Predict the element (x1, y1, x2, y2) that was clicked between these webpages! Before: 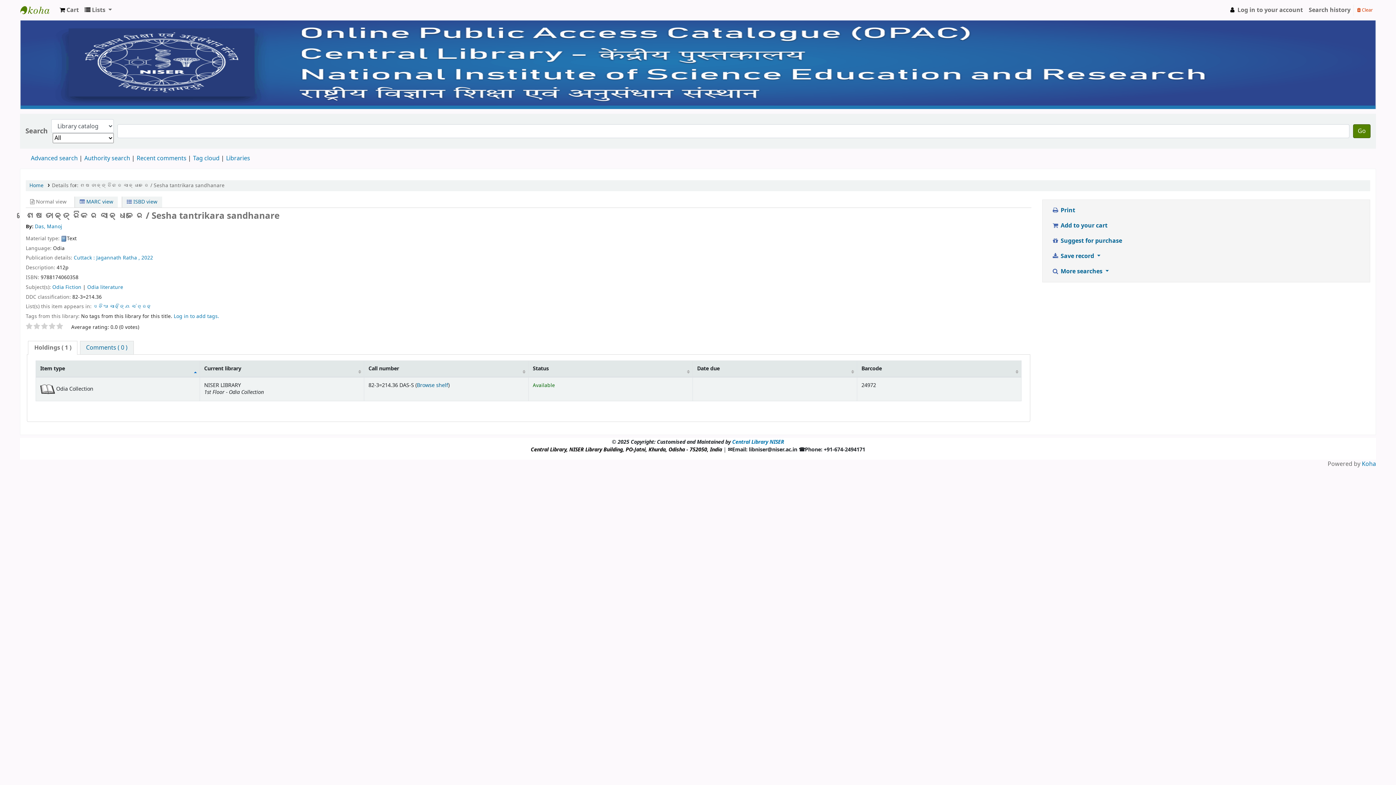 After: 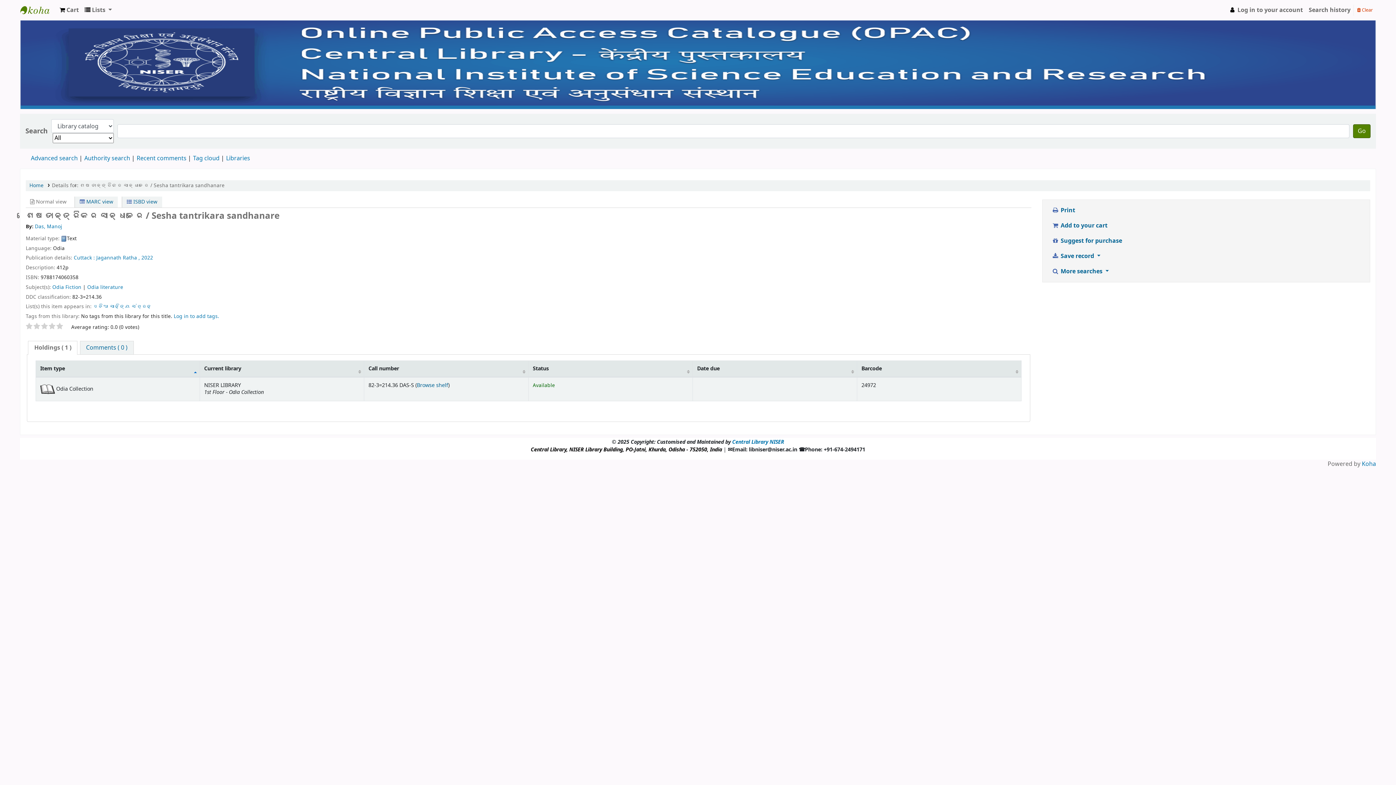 Action: label: Holdings ( 1 ) bbox: (28, 341, 77, 354)